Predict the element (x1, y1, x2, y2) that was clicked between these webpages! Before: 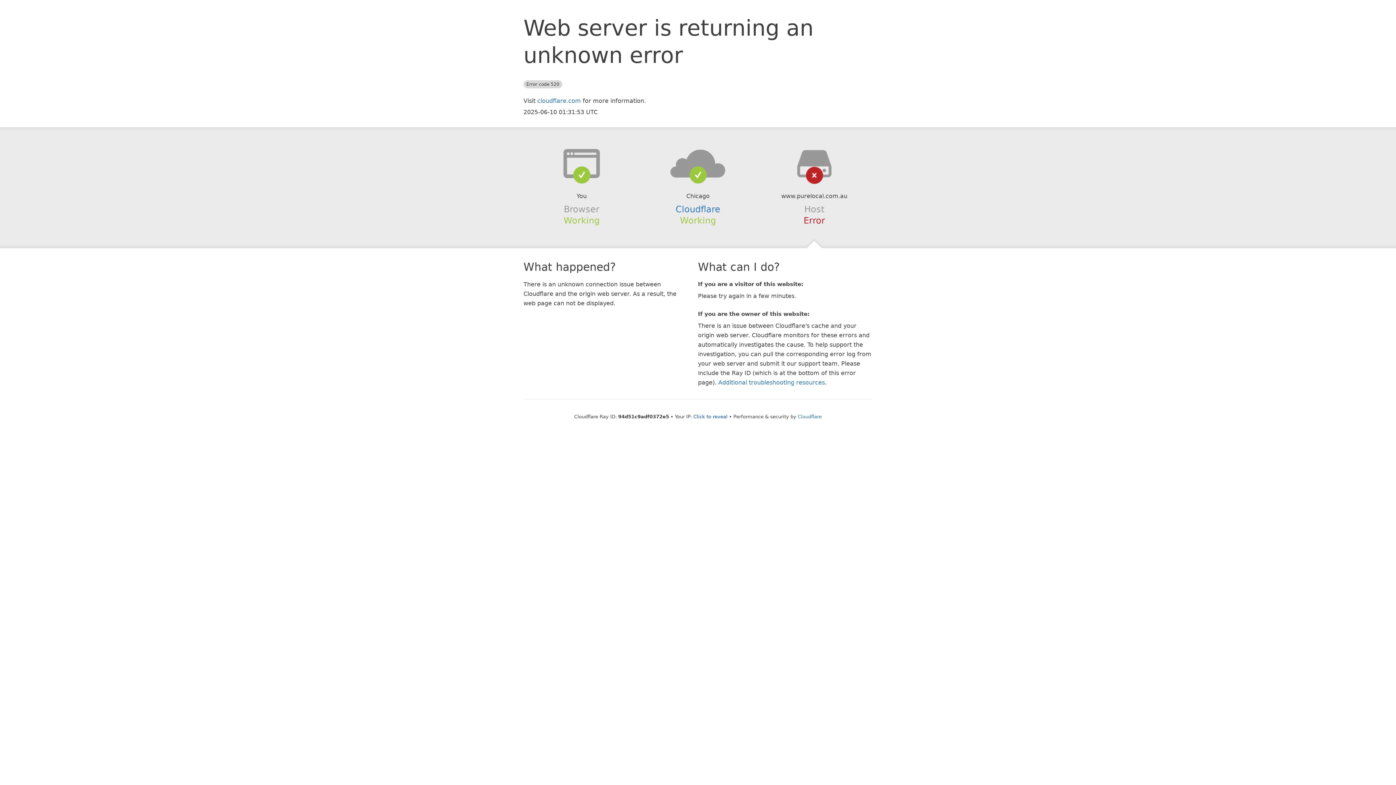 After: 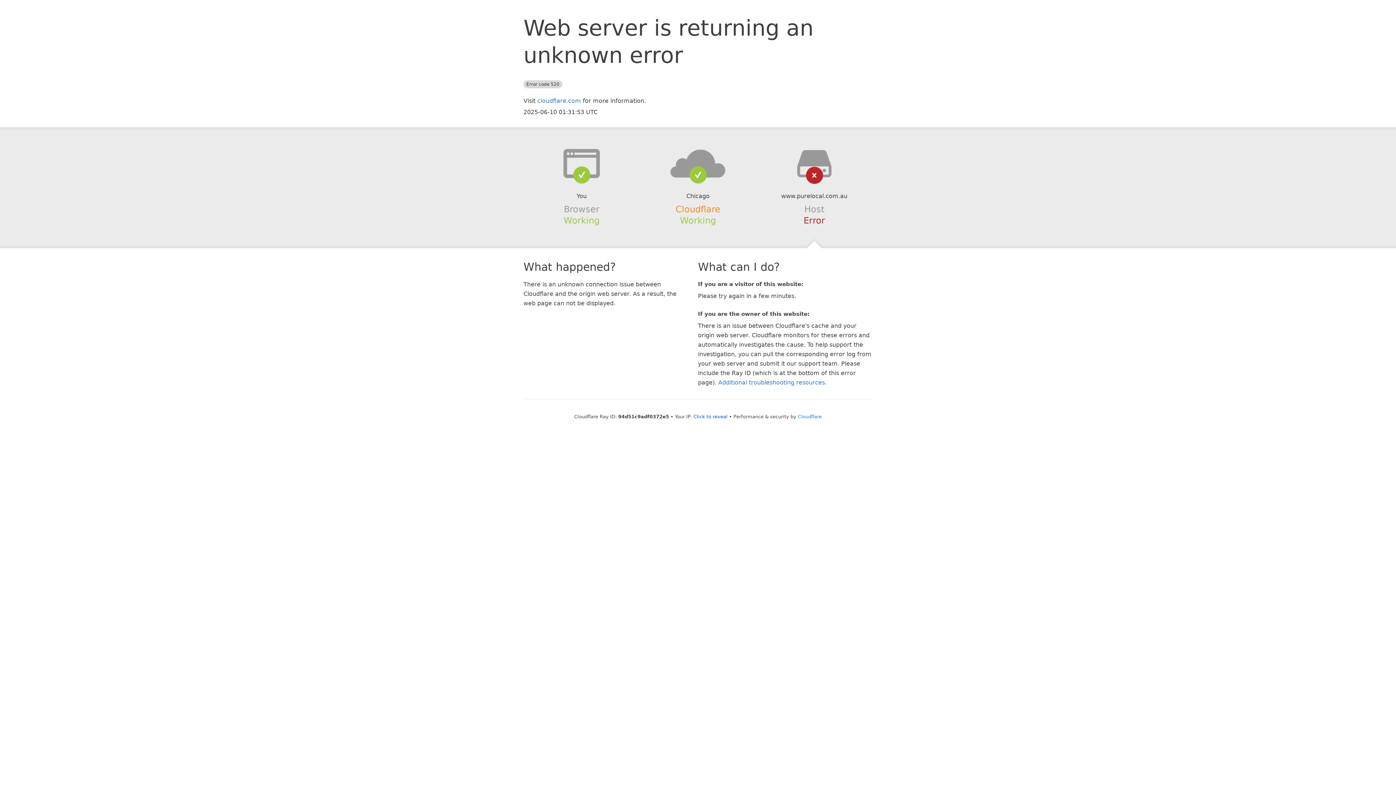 Action: label: Cloudflare bbox: (675, 204, 720, 214)